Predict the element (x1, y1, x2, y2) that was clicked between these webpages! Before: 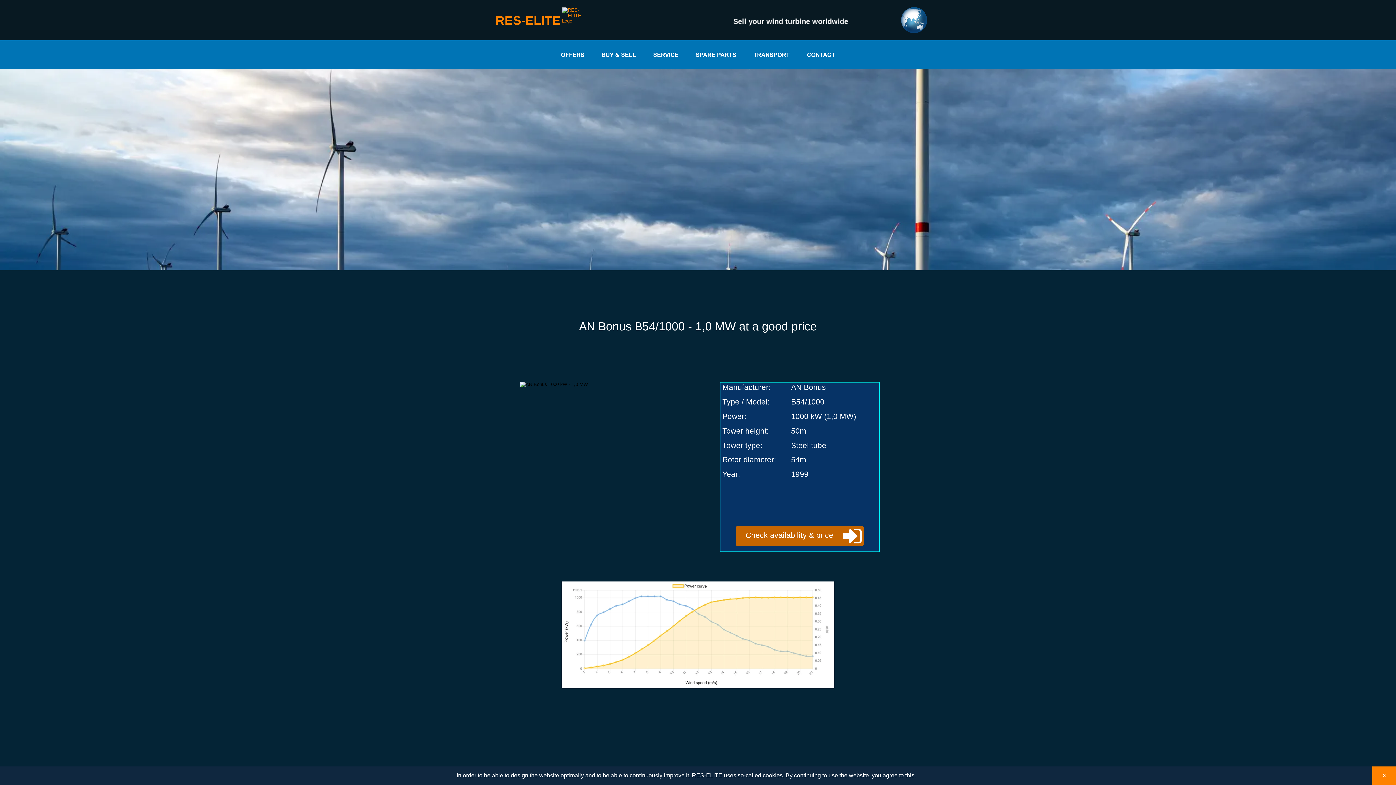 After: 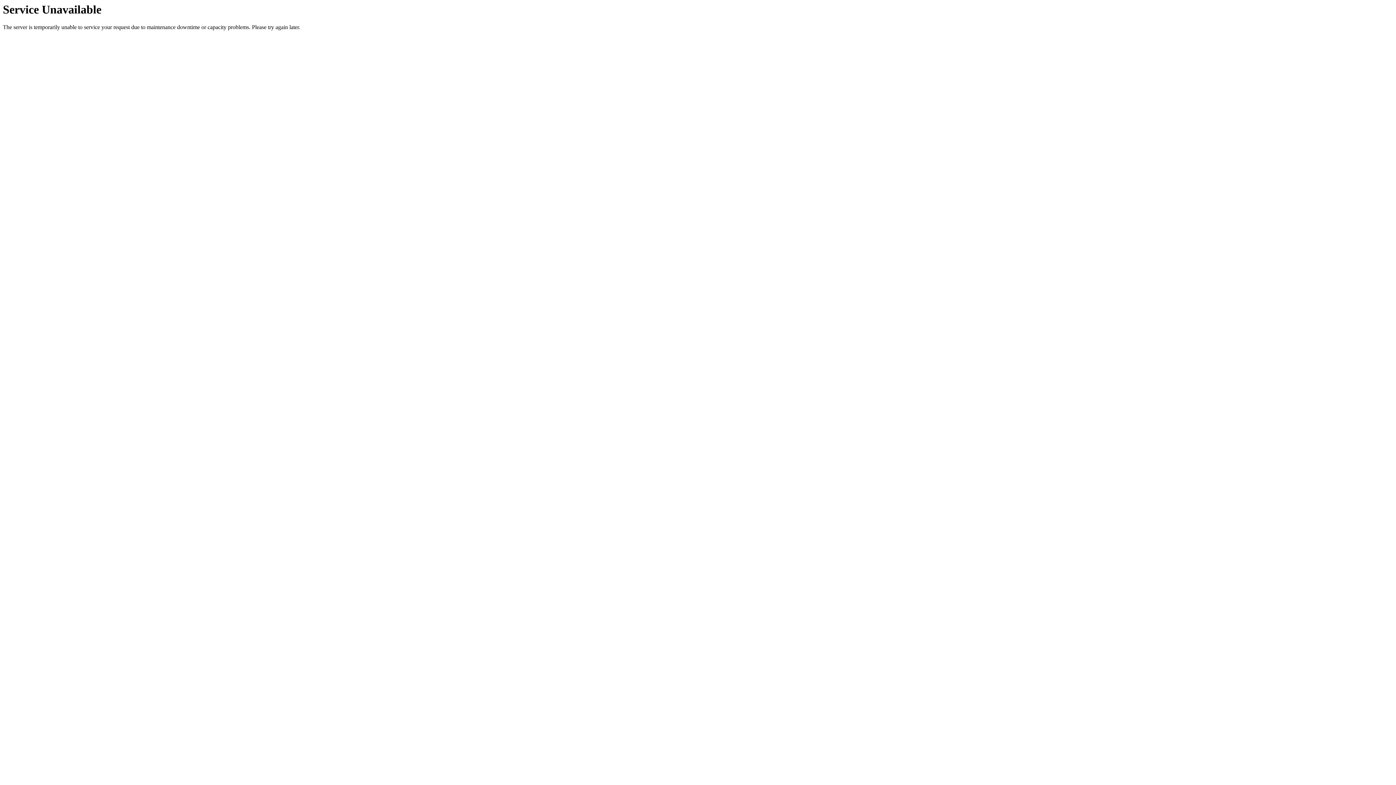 Action: label: RES-ELITE bbox: (495, 13, 560, 27)